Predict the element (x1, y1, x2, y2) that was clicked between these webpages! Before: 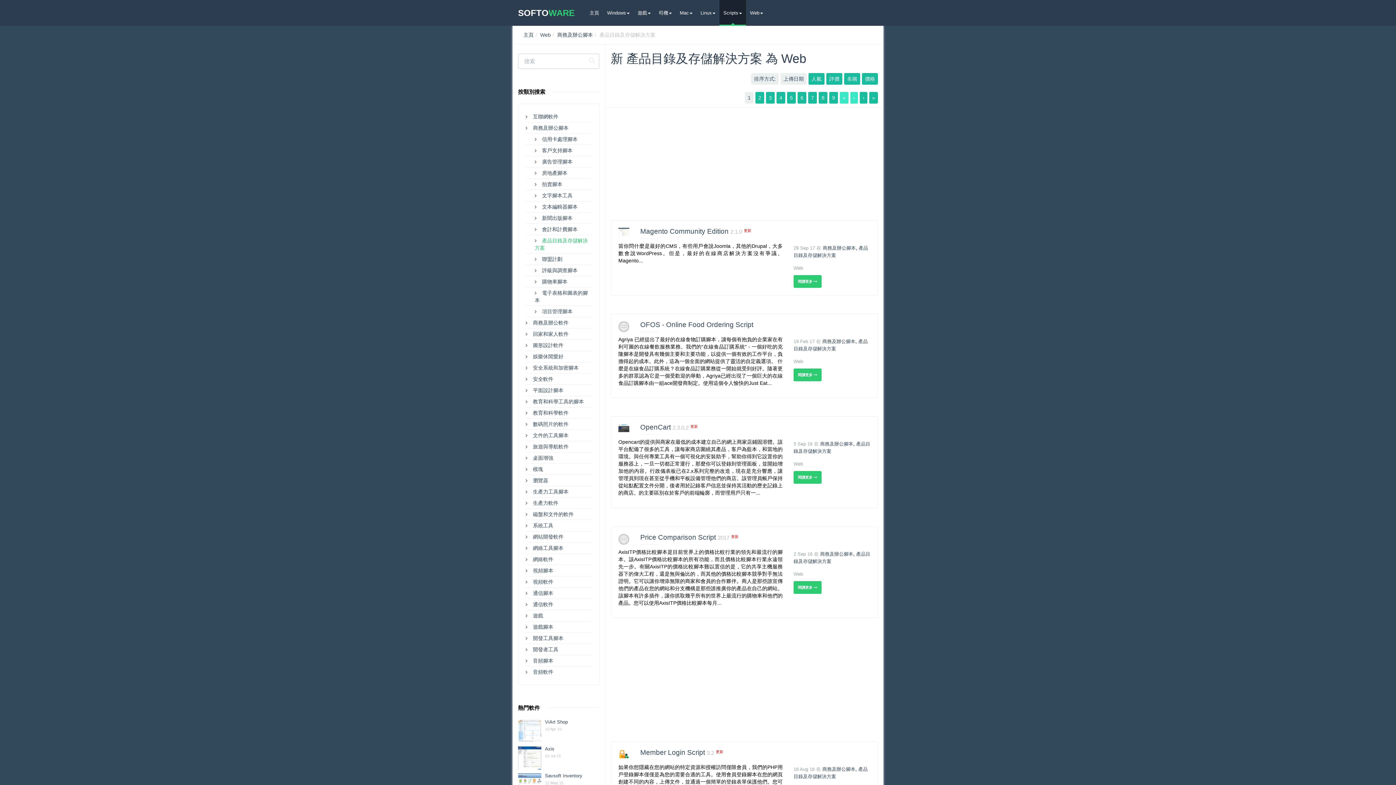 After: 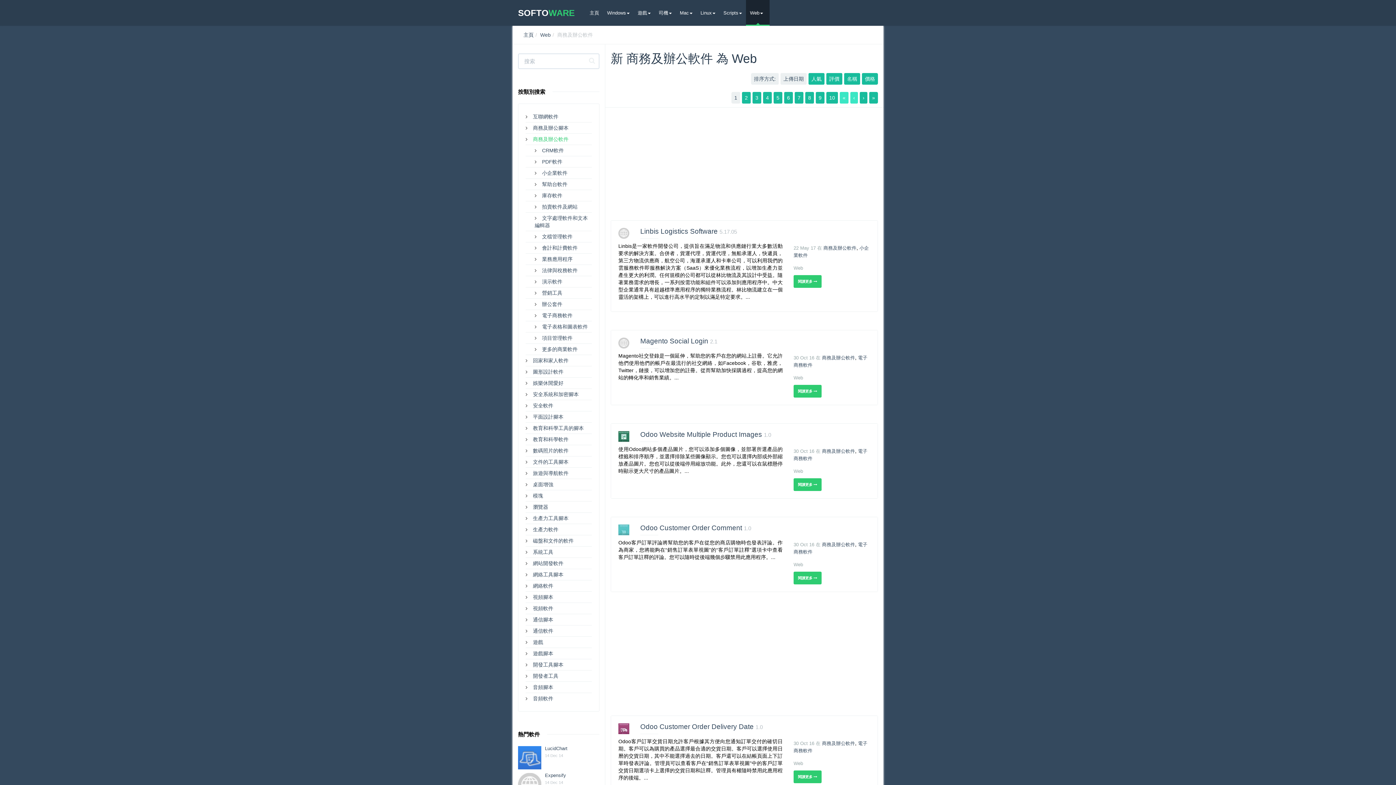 Action: bbox: (533, 320, 568, 325) label: 商務及辦公軟件